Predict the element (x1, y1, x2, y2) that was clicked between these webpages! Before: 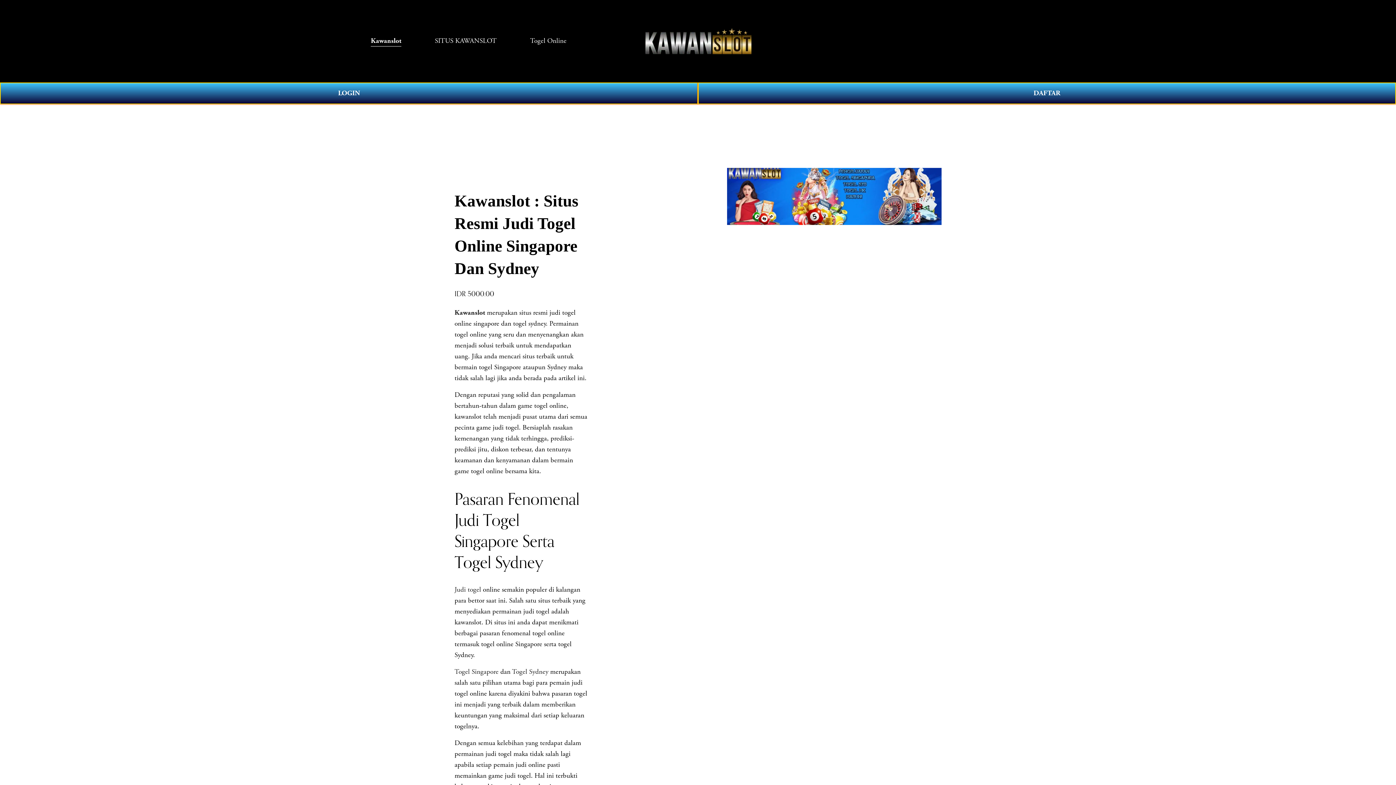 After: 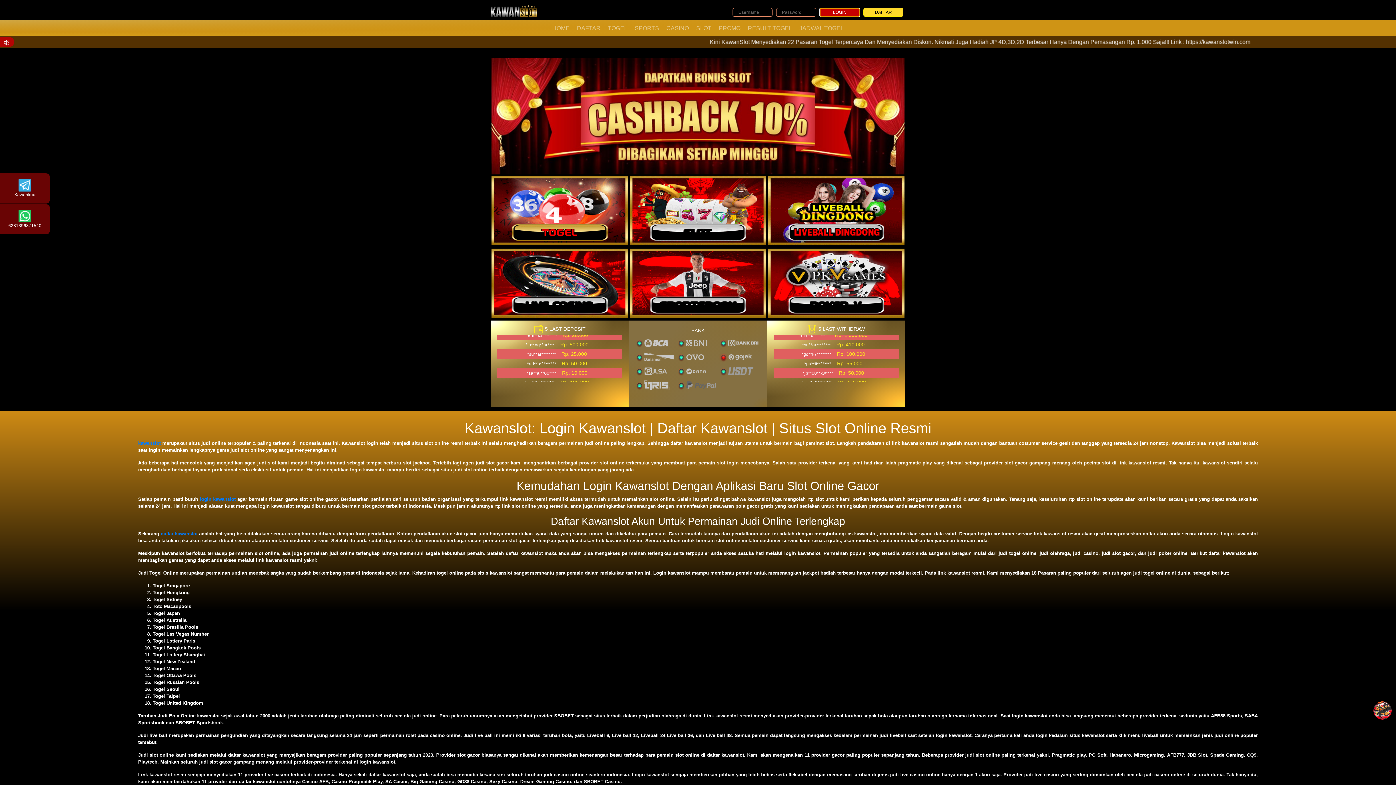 Action: label: LOGIN bbox: (0, 82, 698, 104)